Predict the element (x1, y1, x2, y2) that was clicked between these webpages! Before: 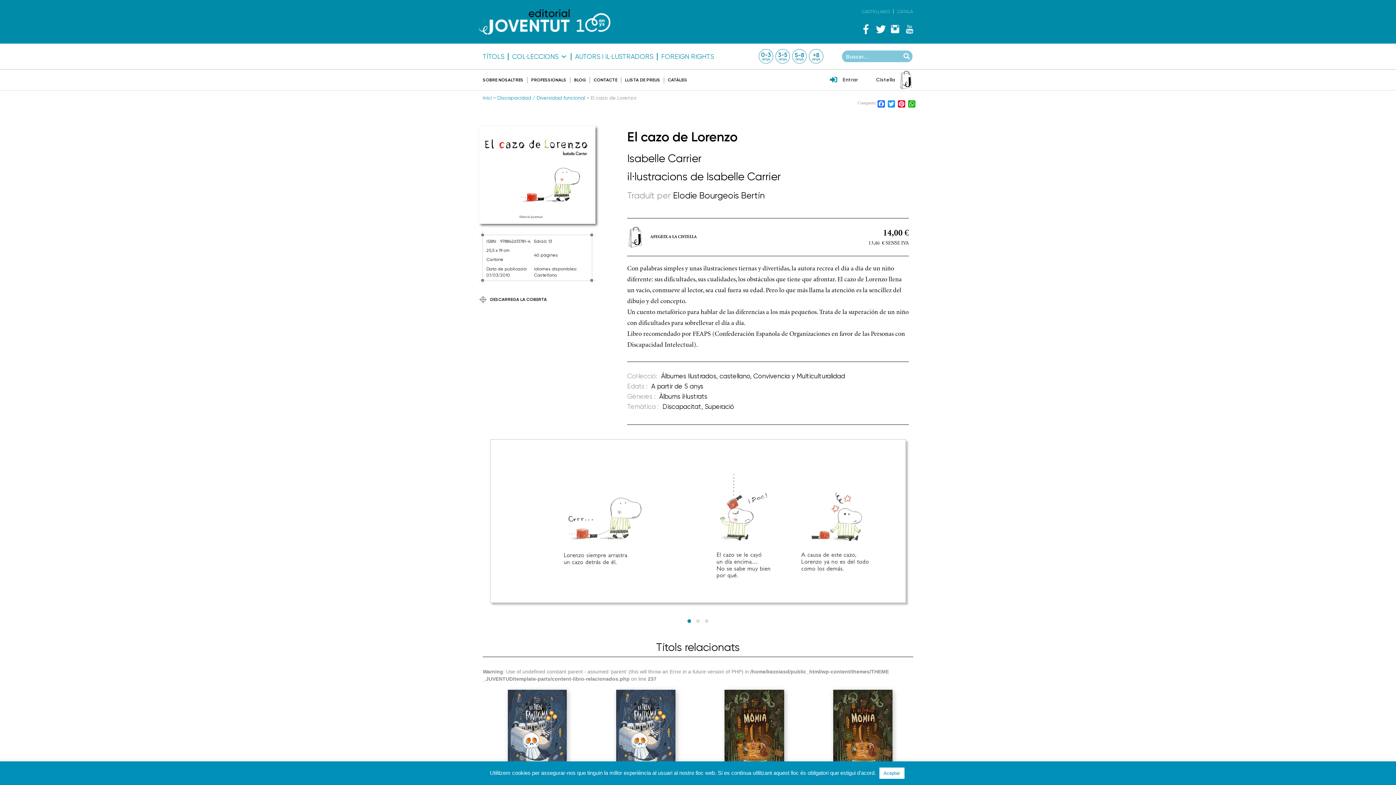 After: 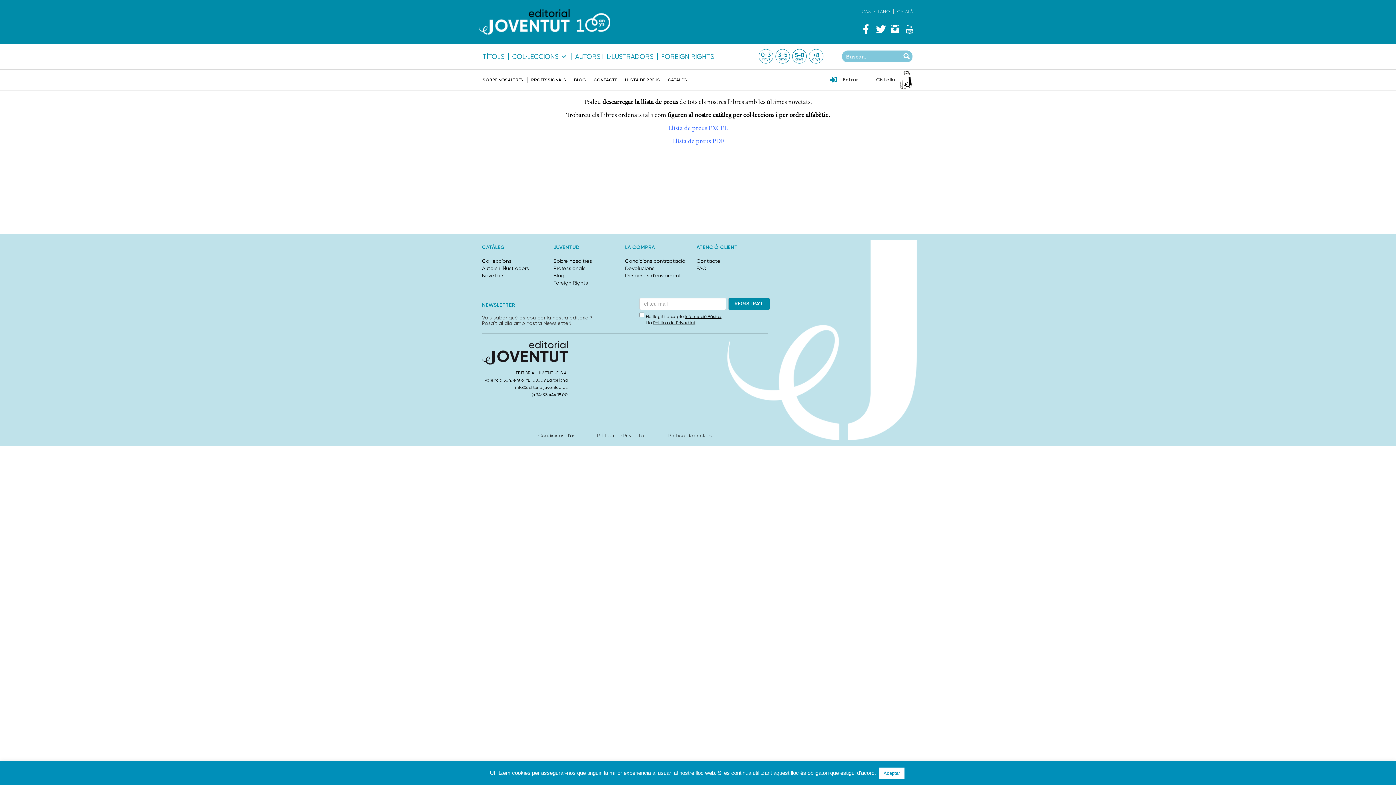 Action: label: LLISTA DE PREUS bbox: (625, 77, 660, 82)